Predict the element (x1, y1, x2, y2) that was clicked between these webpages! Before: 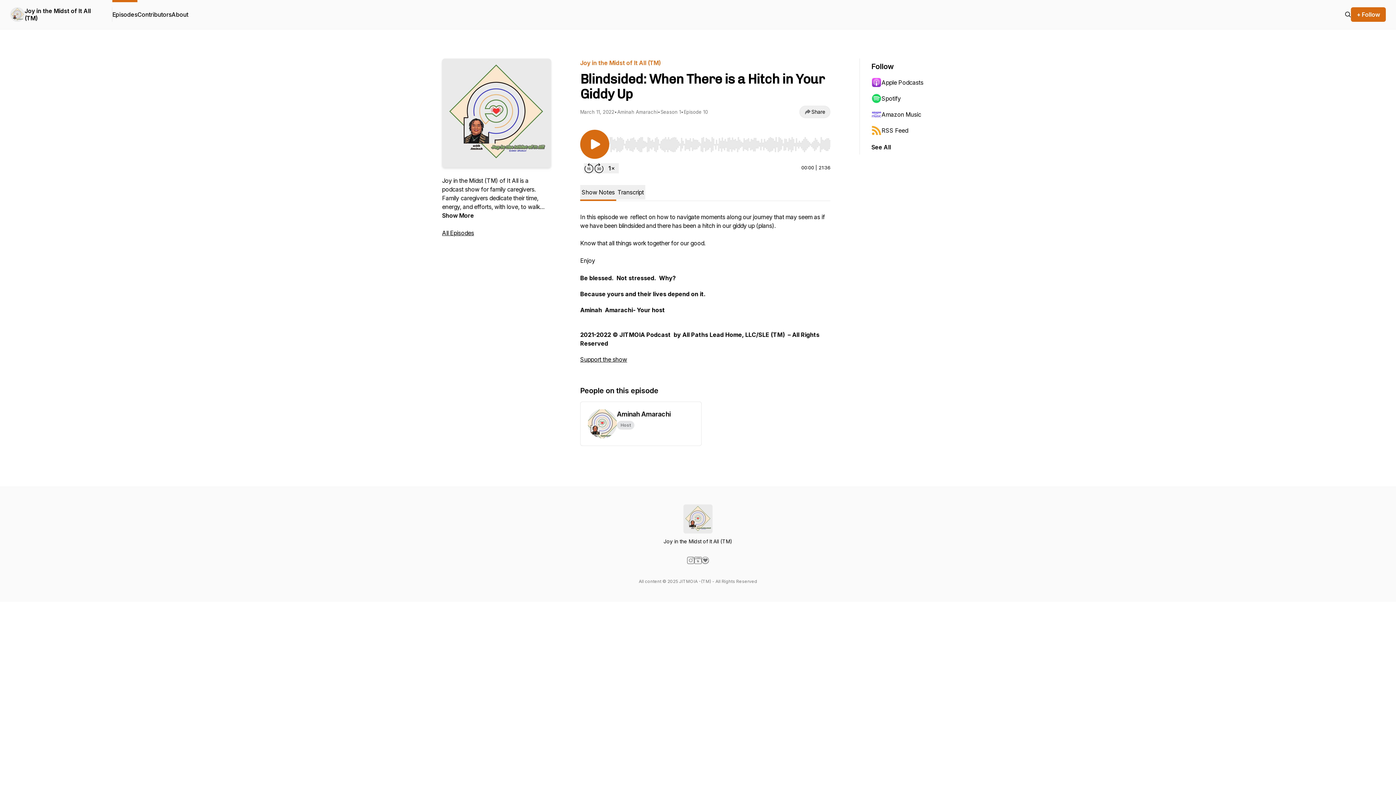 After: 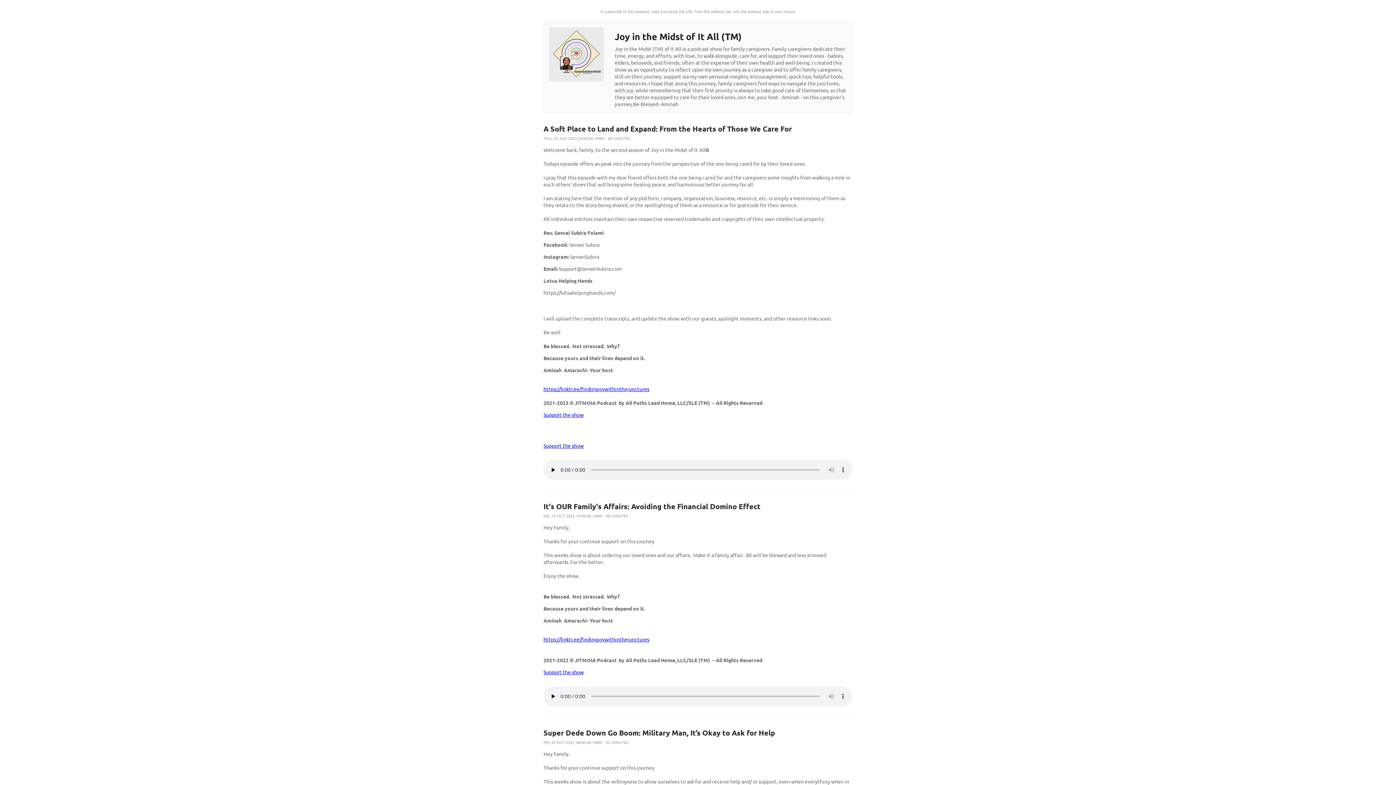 Action: label: RSS Feed bbox: (871, 122, 942, 138)